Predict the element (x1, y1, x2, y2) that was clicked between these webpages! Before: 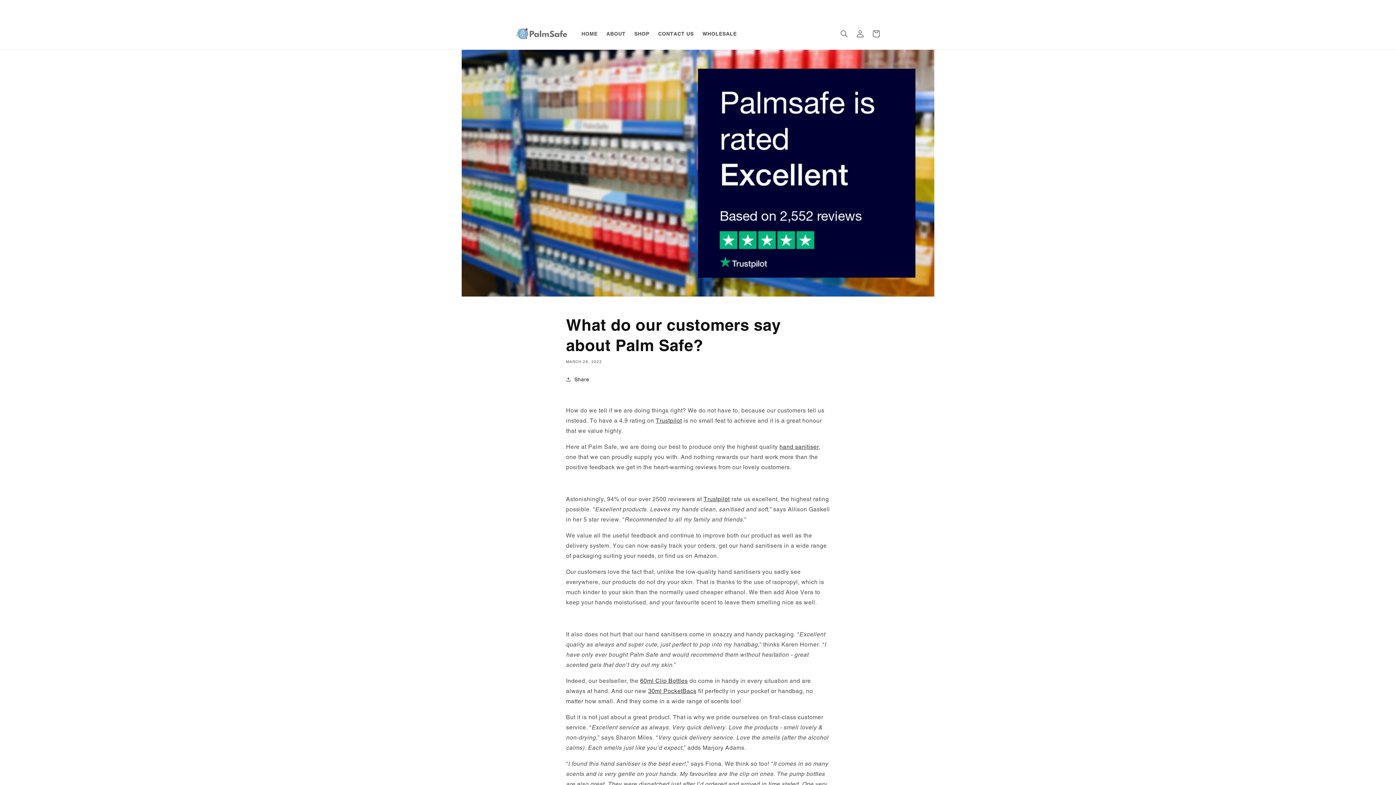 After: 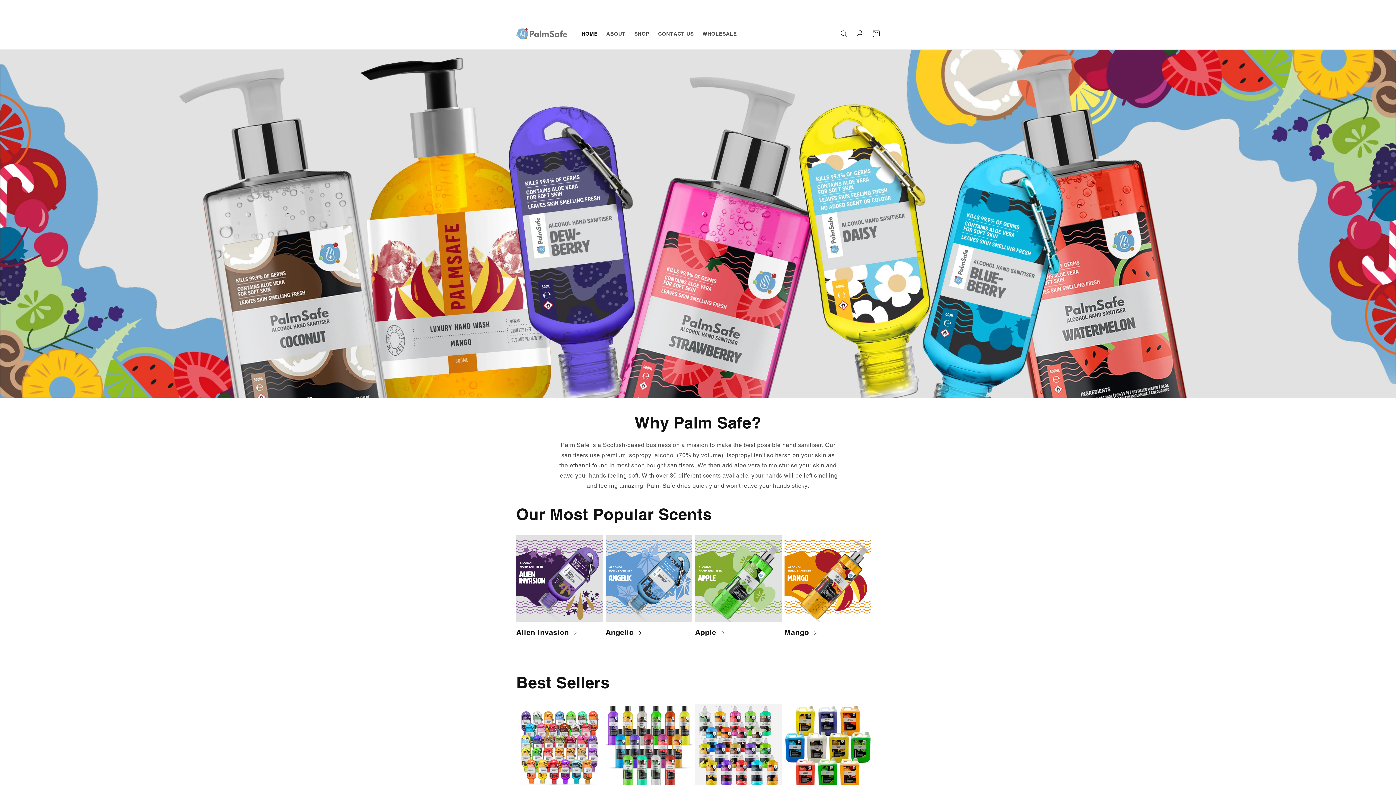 Action: bbox: (577, 26, 602, 41) label: HOME